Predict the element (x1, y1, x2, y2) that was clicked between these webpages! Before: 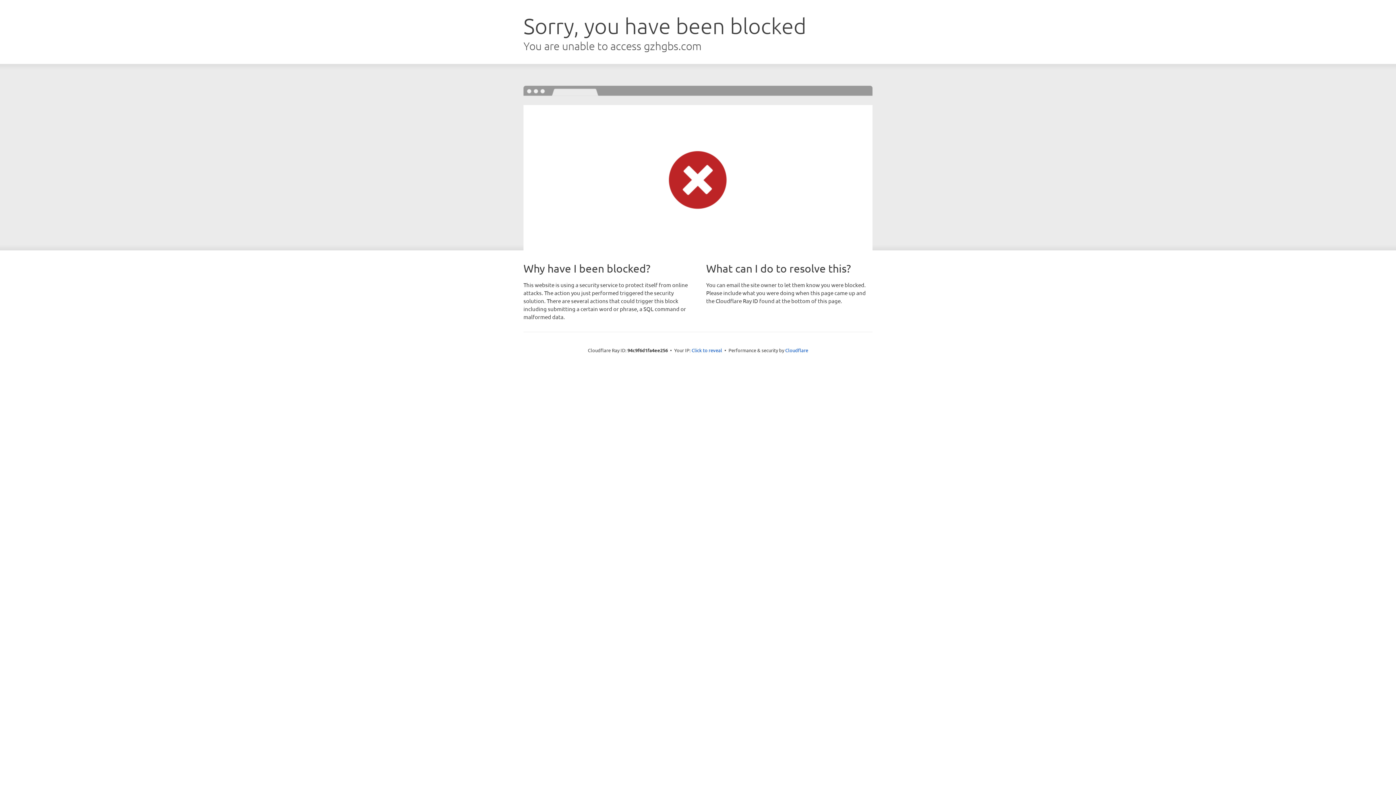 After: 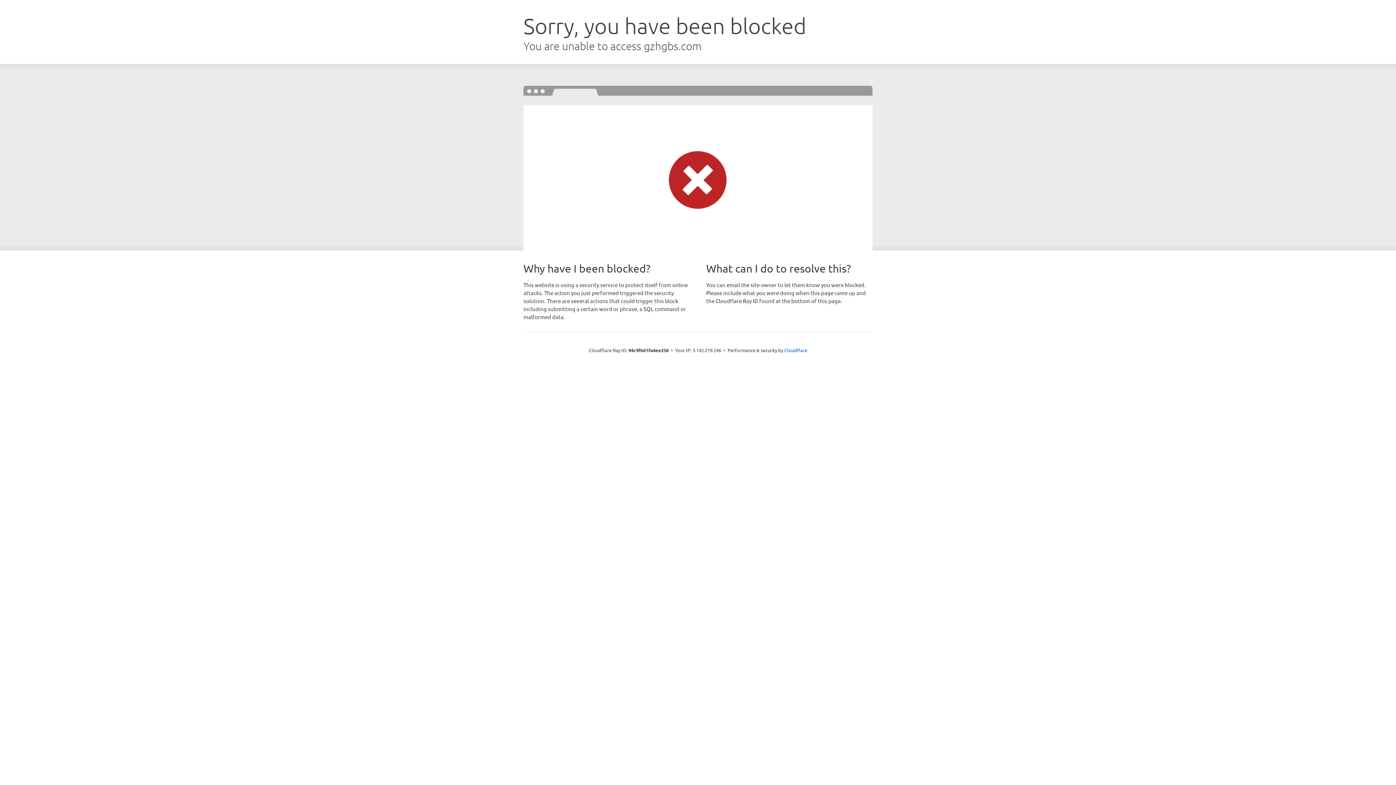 Action: label: Click to reveal bbox: (691, 346, 722, 353)